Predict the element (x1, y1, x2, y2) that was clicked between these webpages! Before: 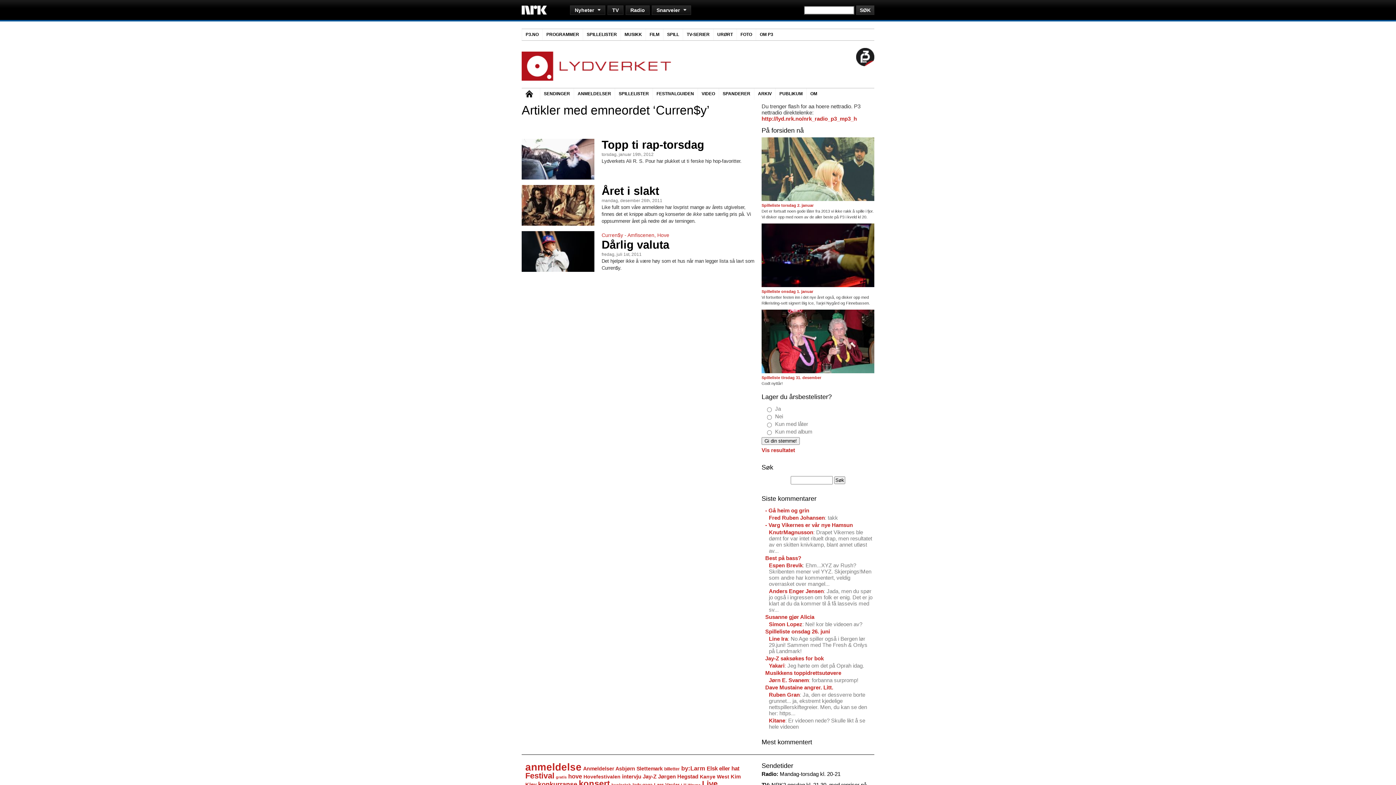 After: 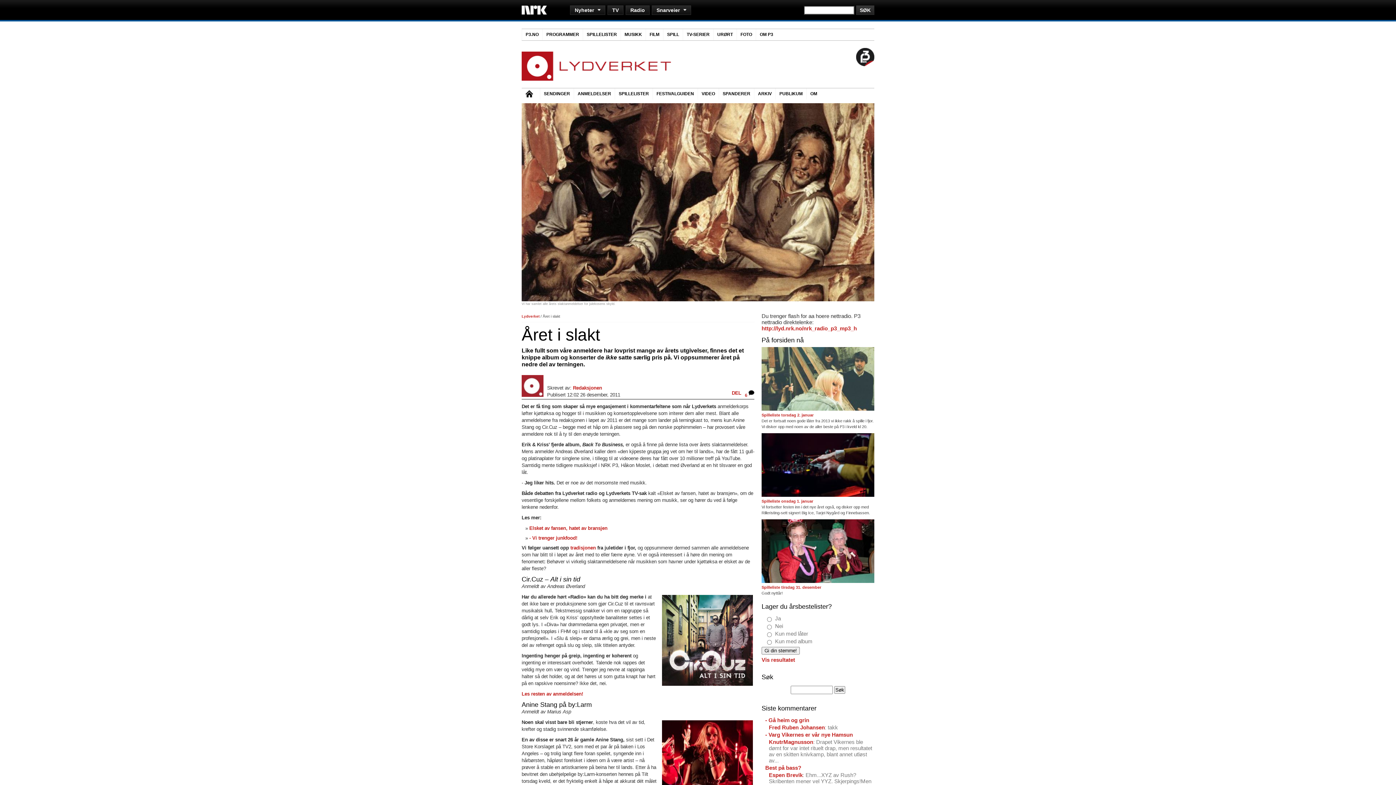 Action: bbox: (601, 184, 659, 197) label: Året i slakt